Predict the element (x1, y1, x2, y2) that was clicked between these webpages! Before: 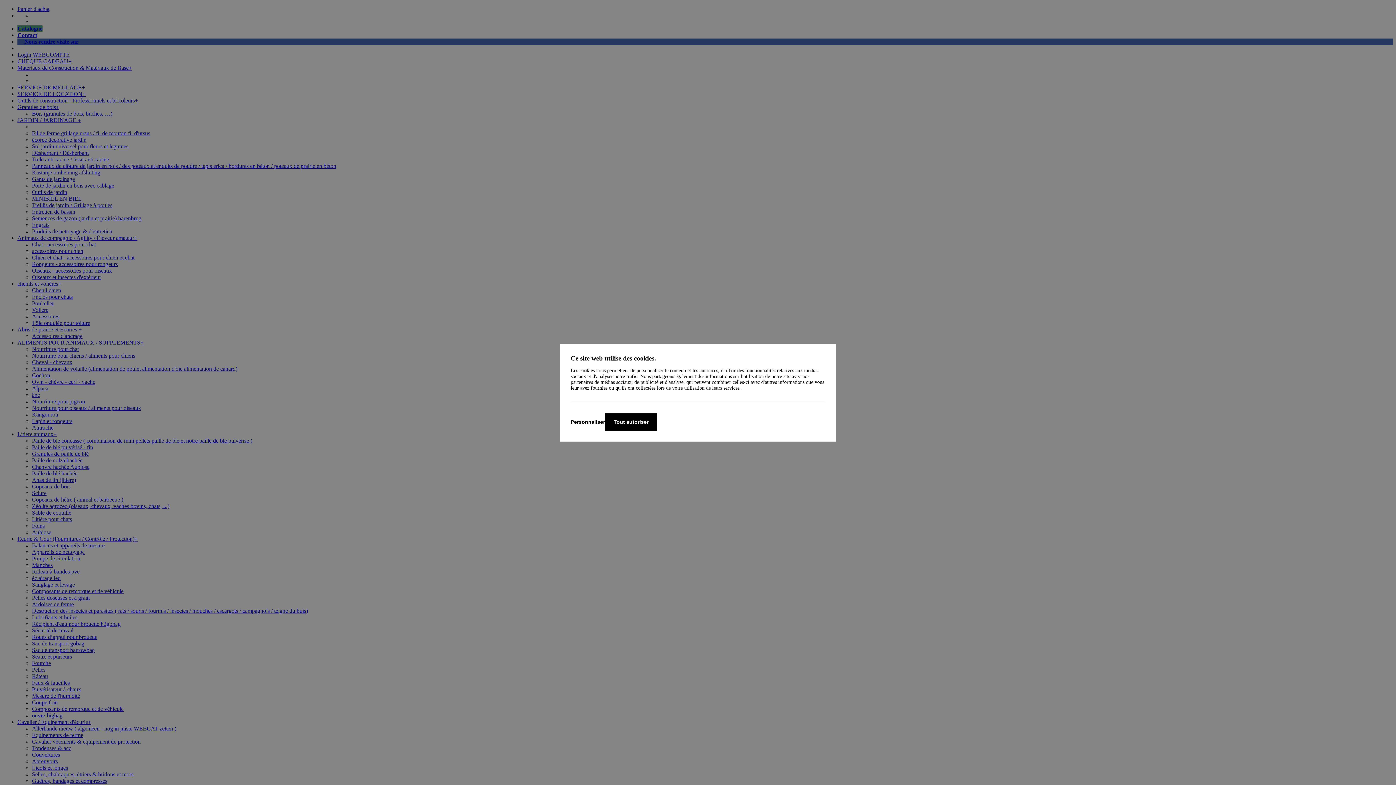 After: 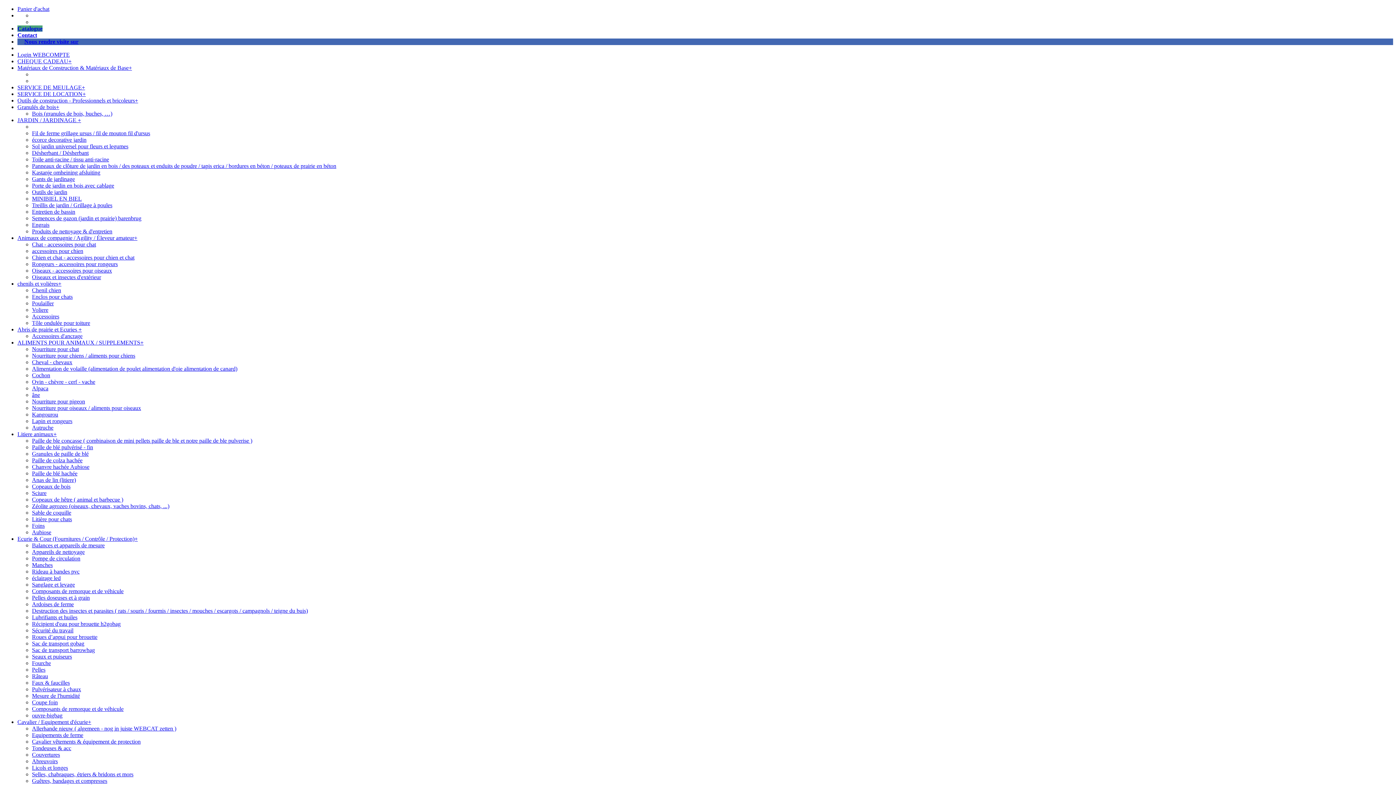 Action: bbox: (605, 413, 657, 430) label: Tout autoriser